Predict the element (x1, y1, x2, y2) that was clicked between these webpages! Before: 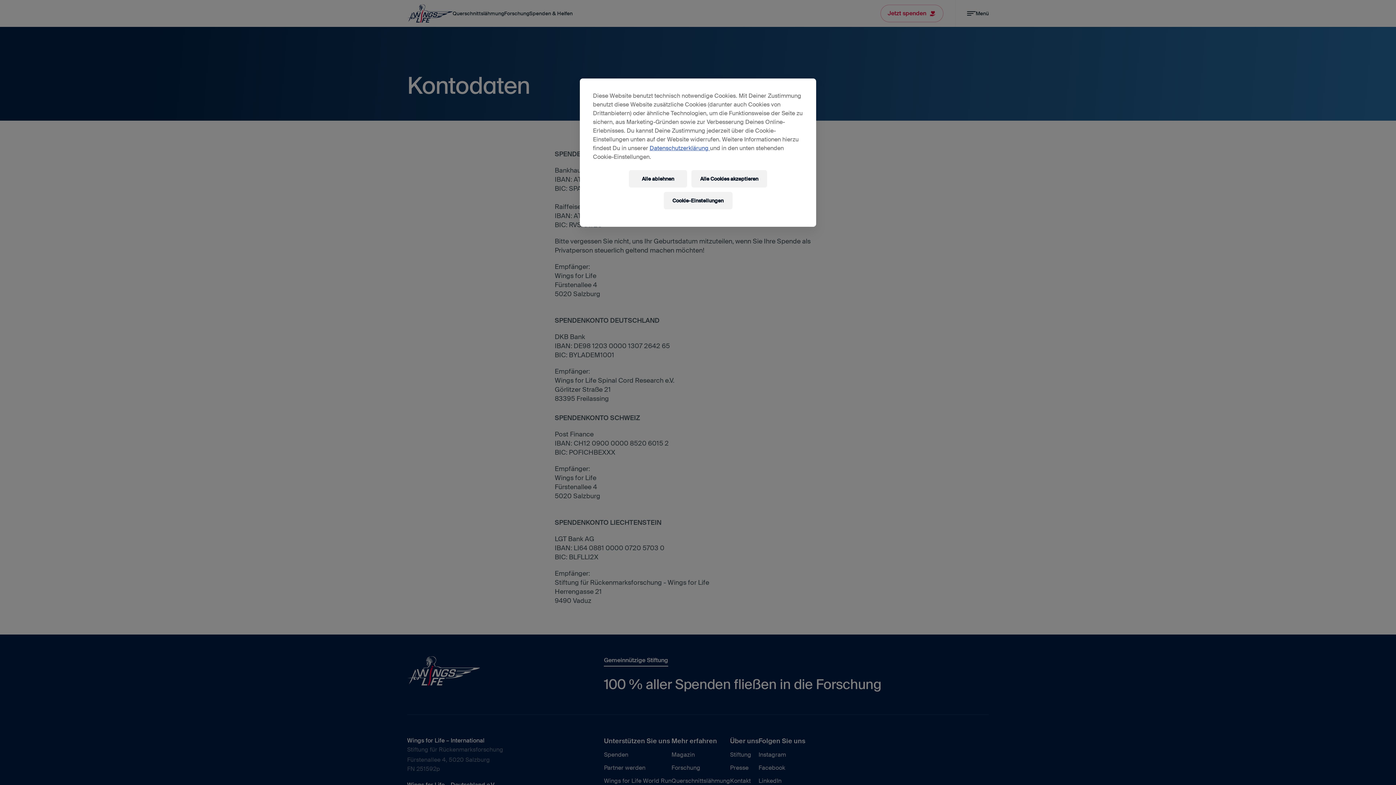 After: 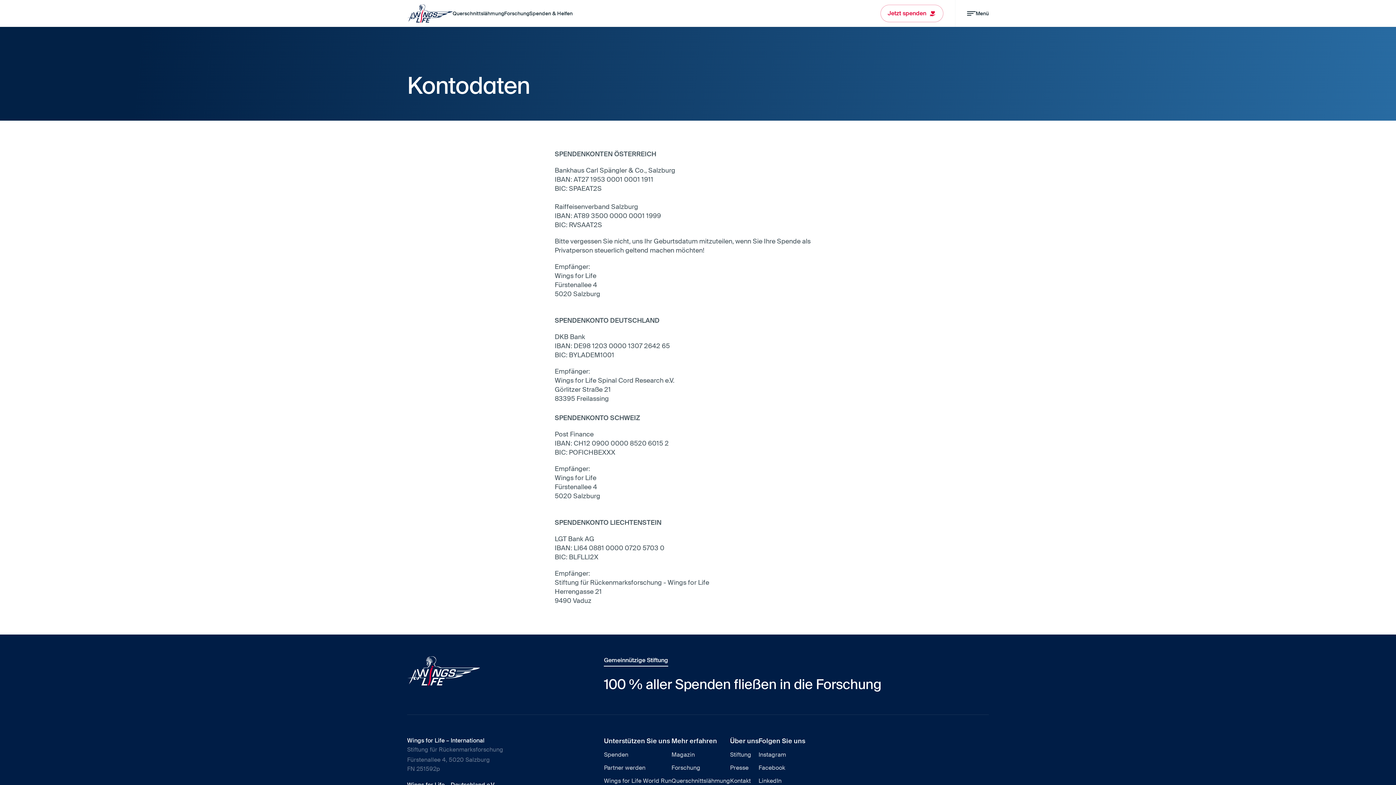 Action: bbox: (629, 170, 687, 187) label: Alle ablehnen